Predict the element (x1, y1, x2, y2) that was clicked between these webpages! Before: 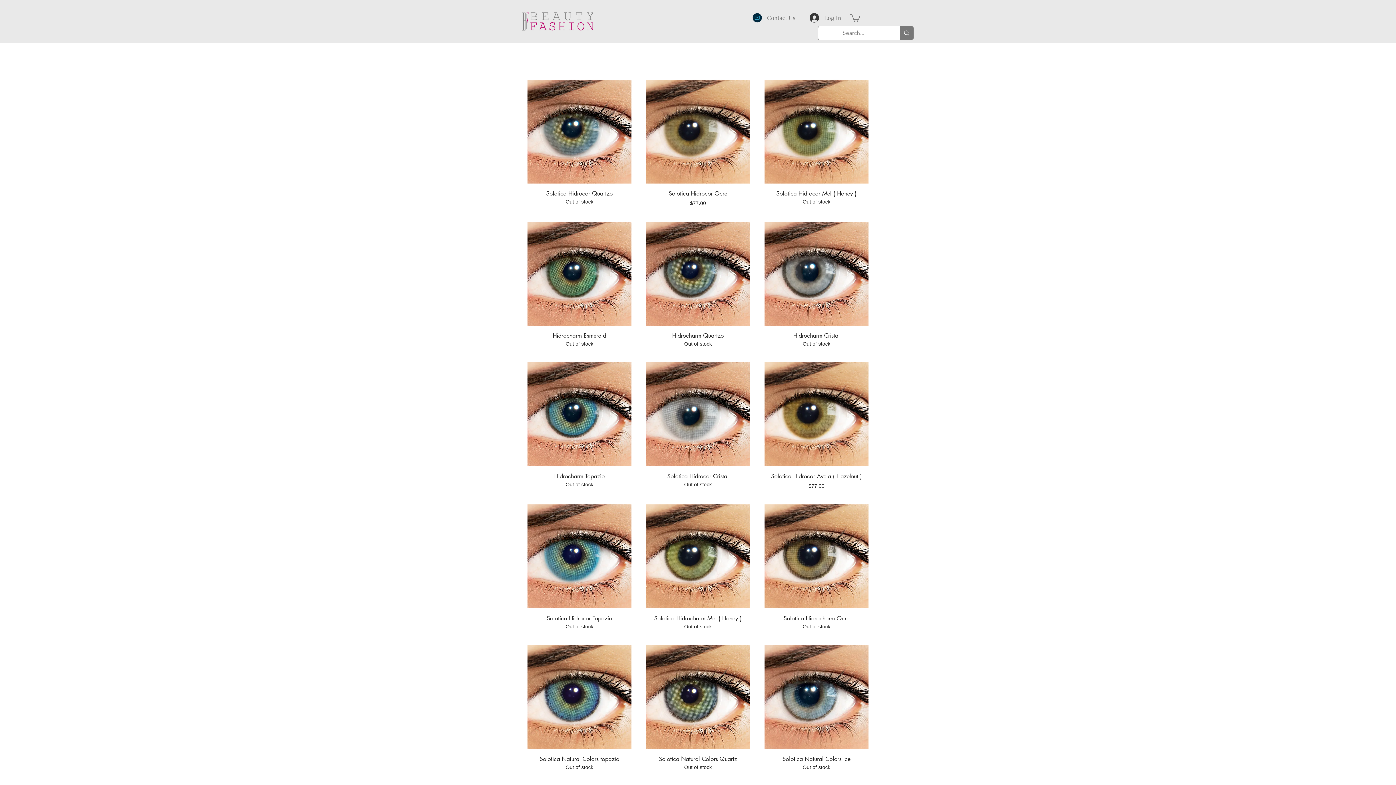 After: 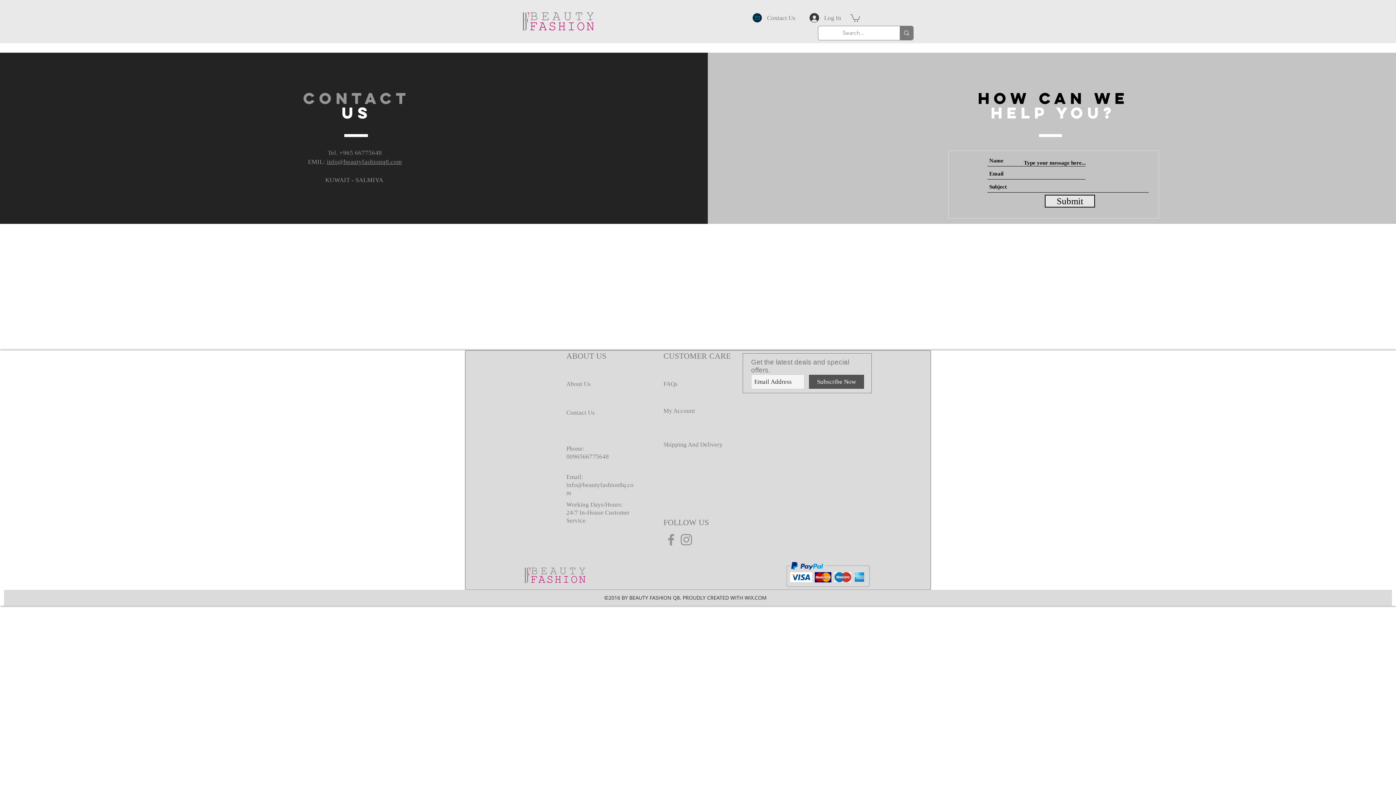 Action: bbox: (751, 12, 762, 22)